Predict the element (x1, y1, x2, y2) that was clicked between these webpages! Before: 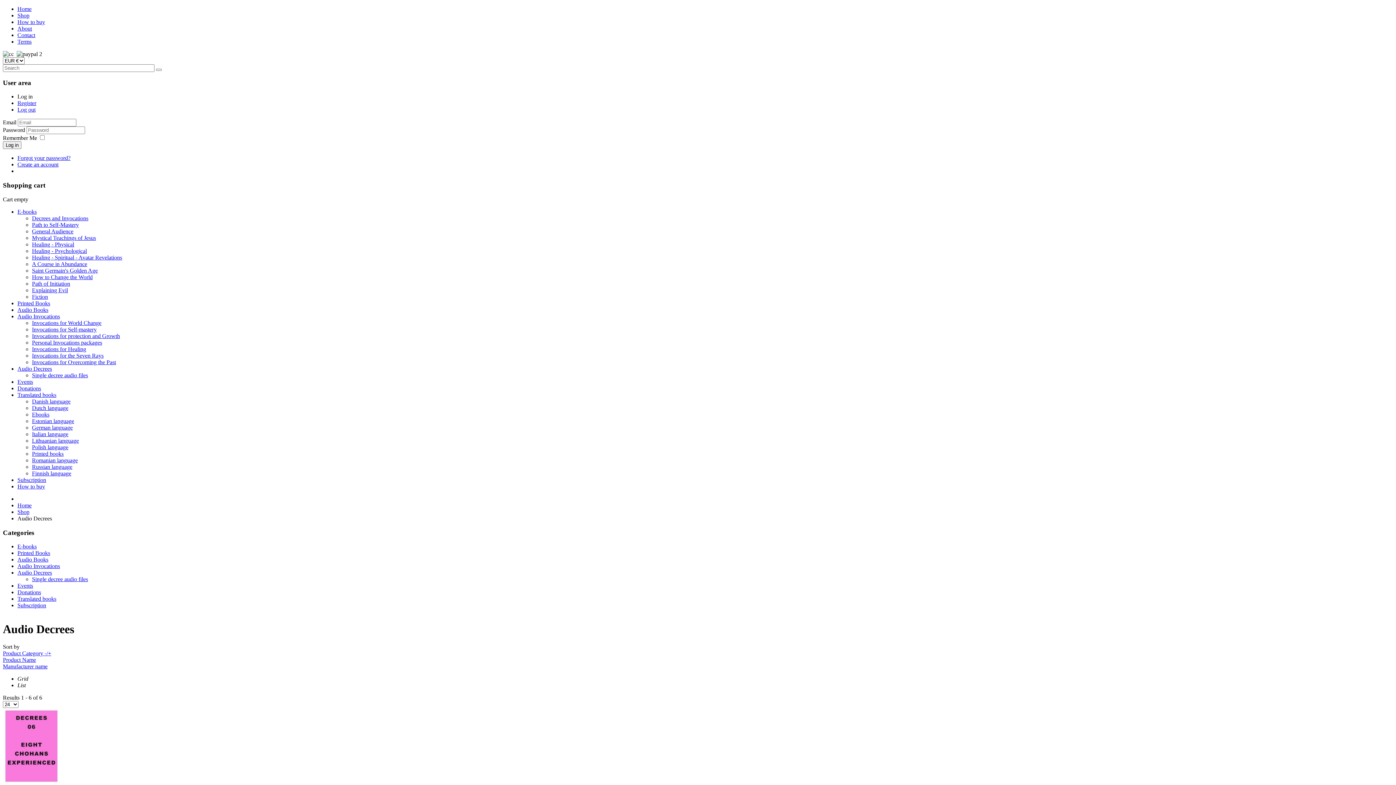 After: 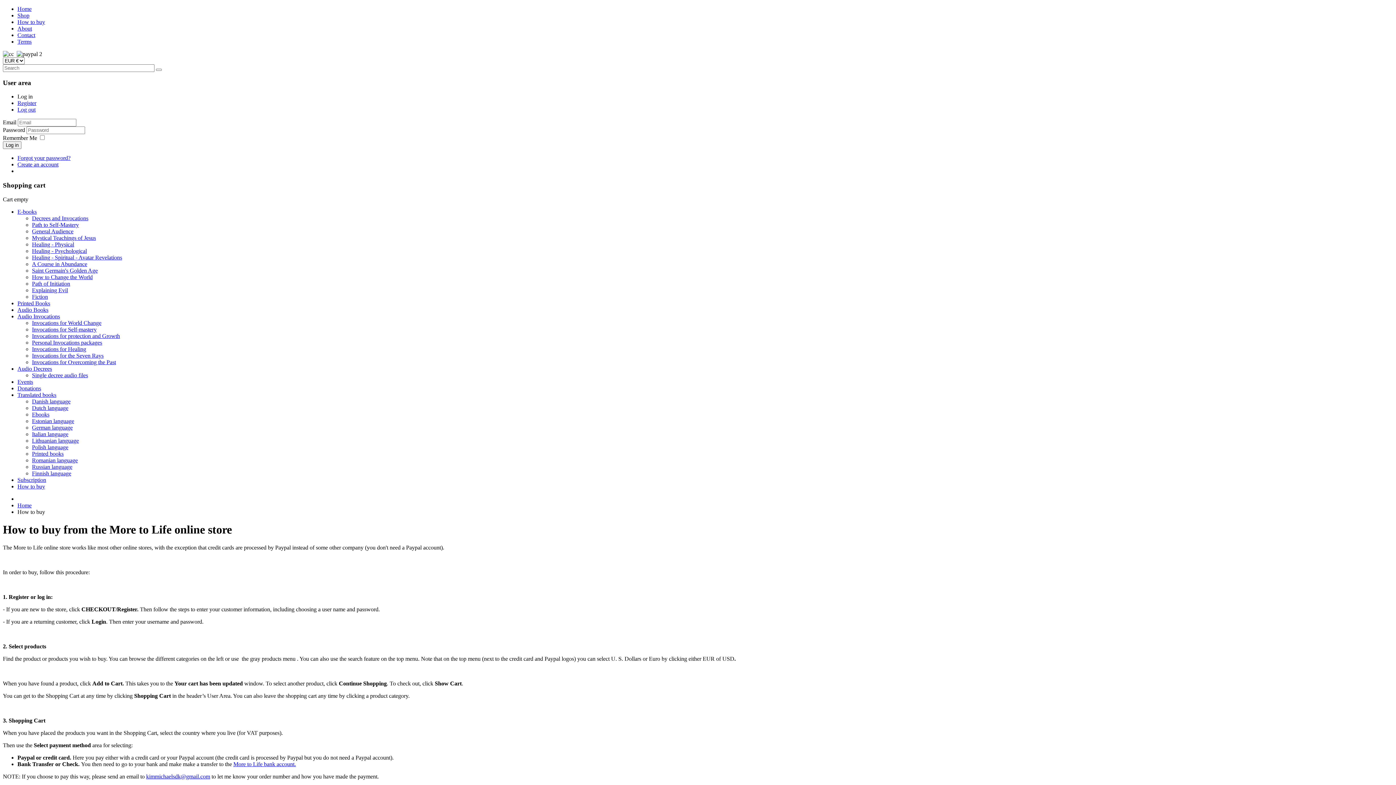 Action: label: How to buy bbox: (17, 483, 45, 489)